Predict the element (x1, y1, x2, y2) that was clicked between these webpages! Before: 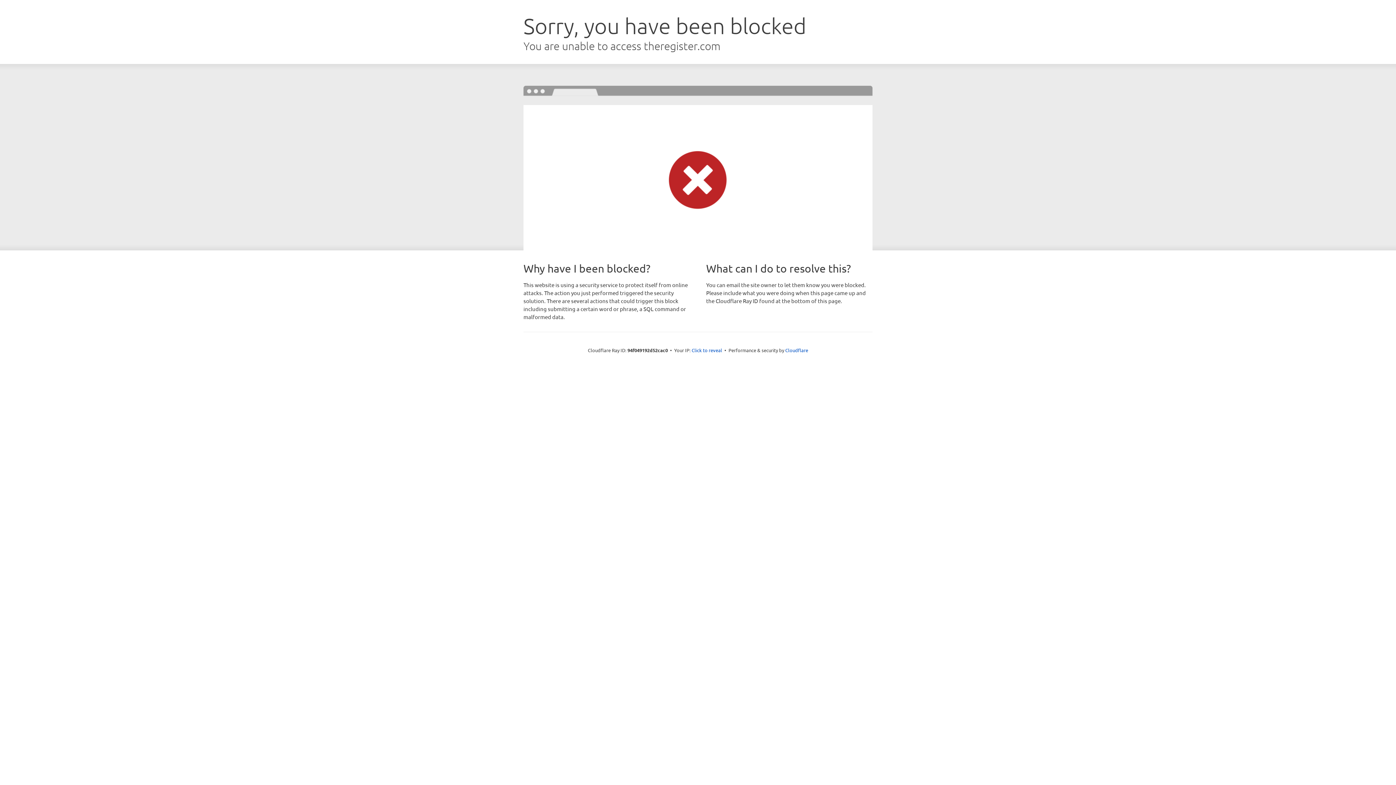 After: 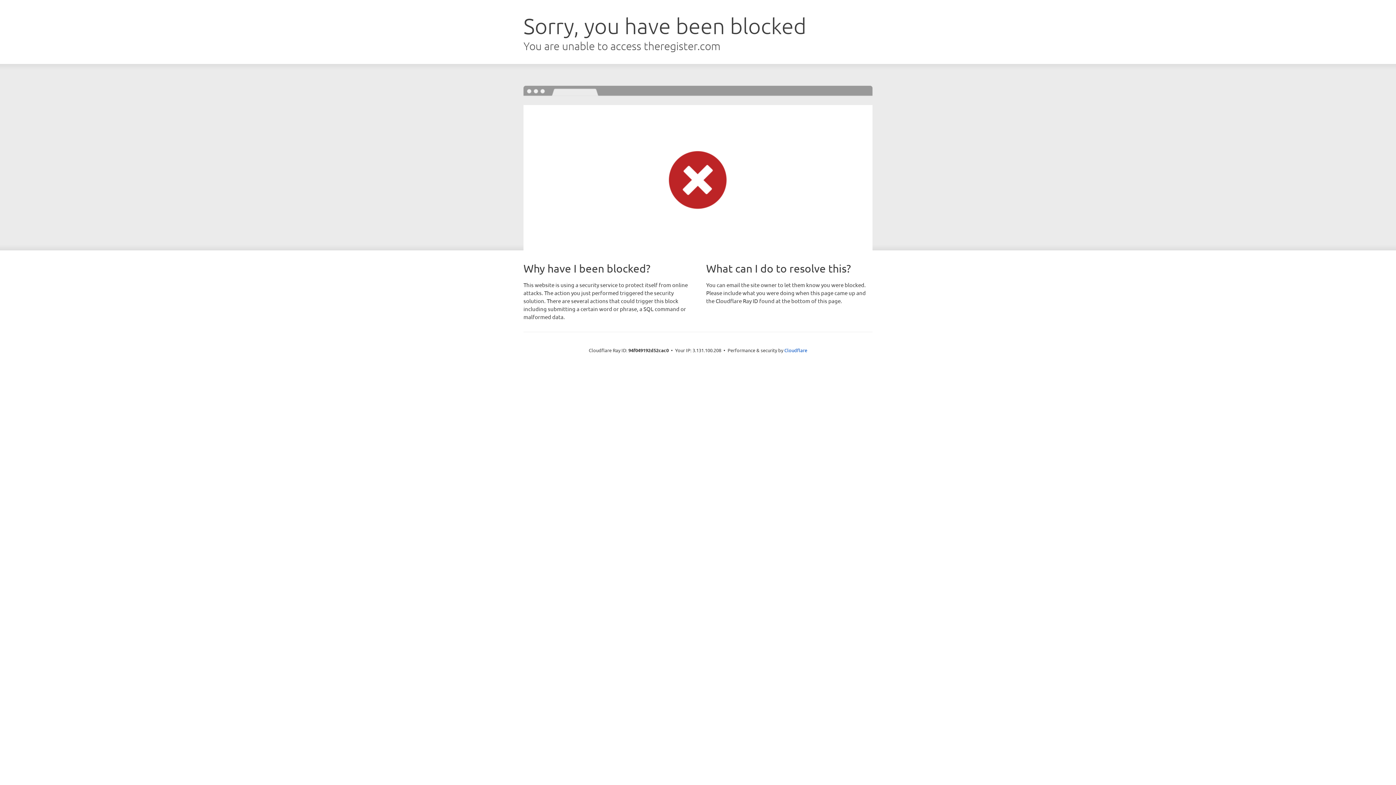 Action: label: Click to reveal bbox: (691, 346, 722, 353)